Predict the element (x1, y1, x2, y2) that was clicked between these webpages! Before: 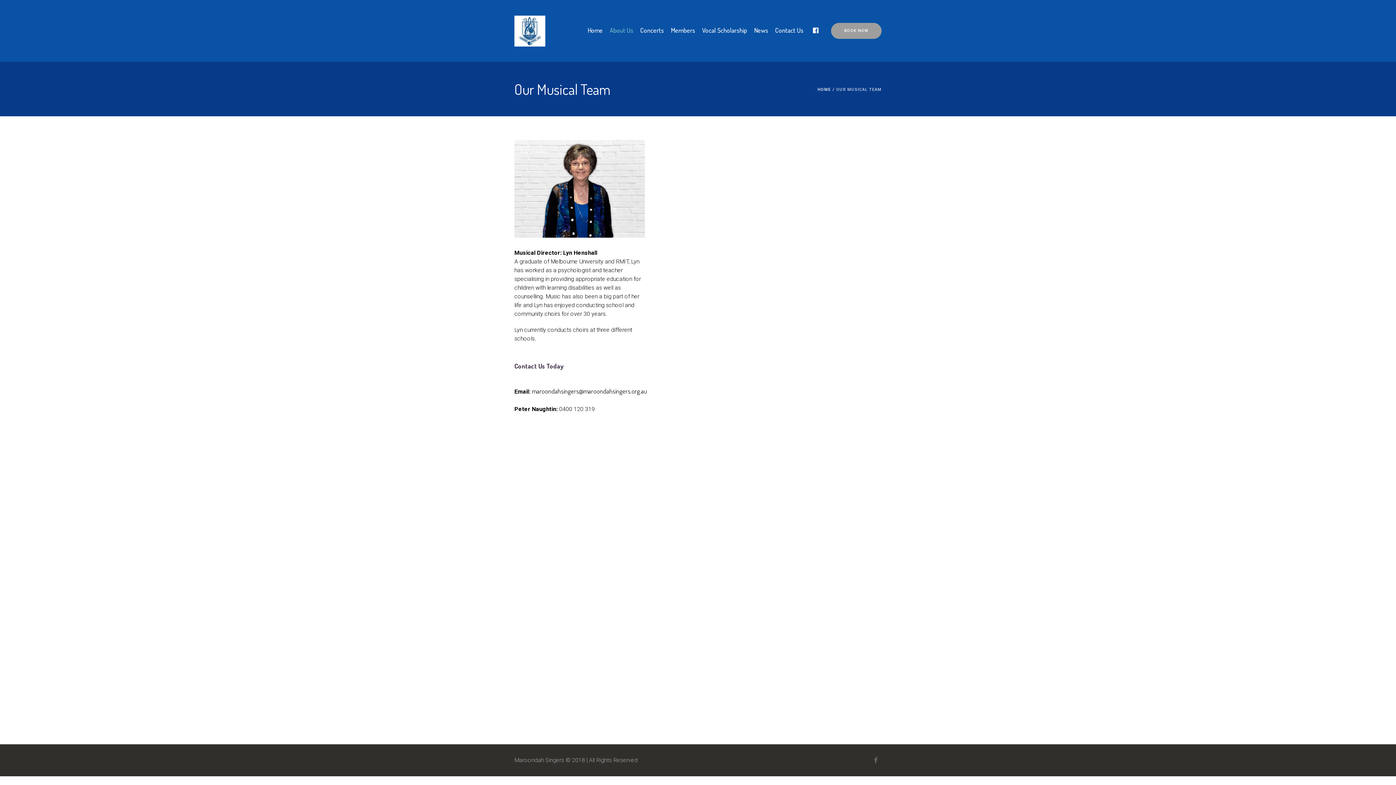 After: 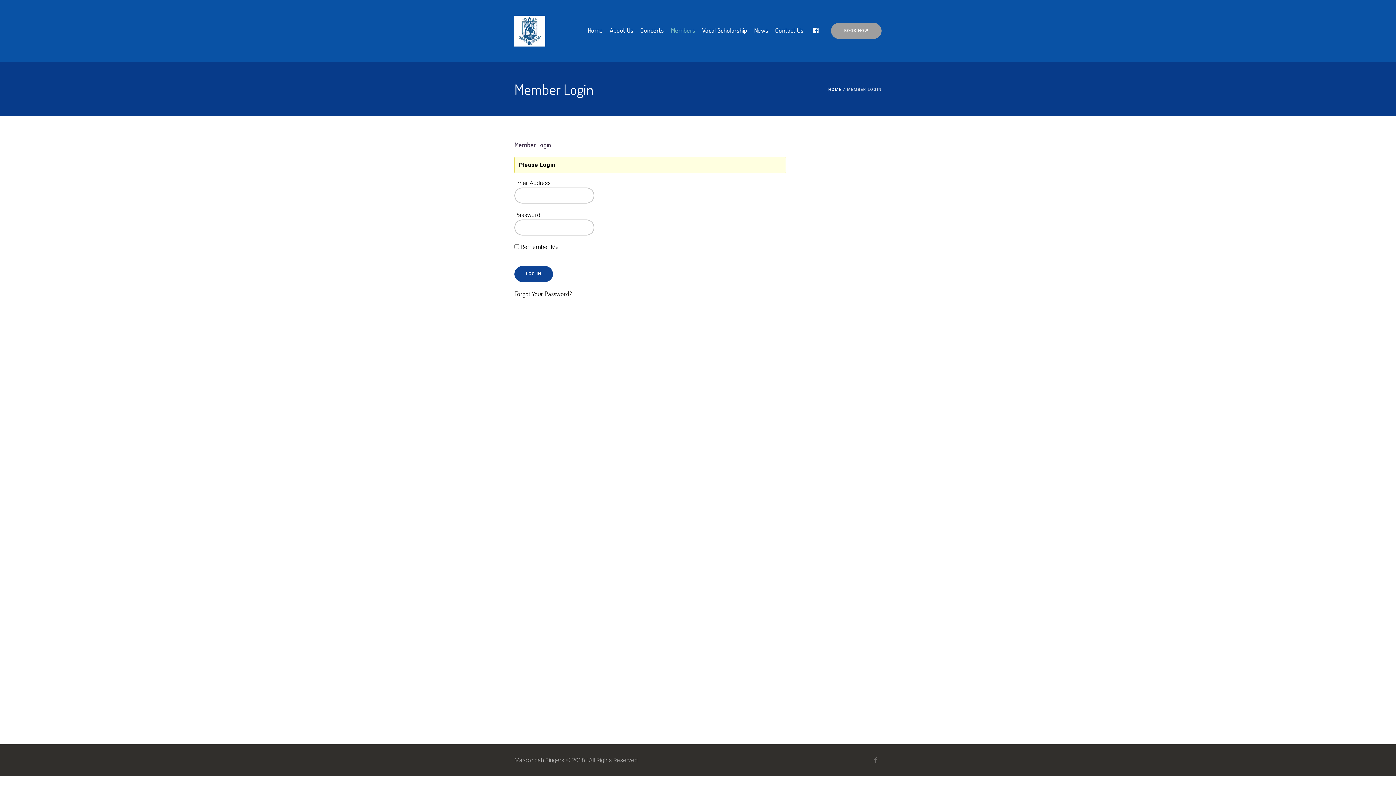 Action: label: Members bbox: (667, 24, 698, 34)